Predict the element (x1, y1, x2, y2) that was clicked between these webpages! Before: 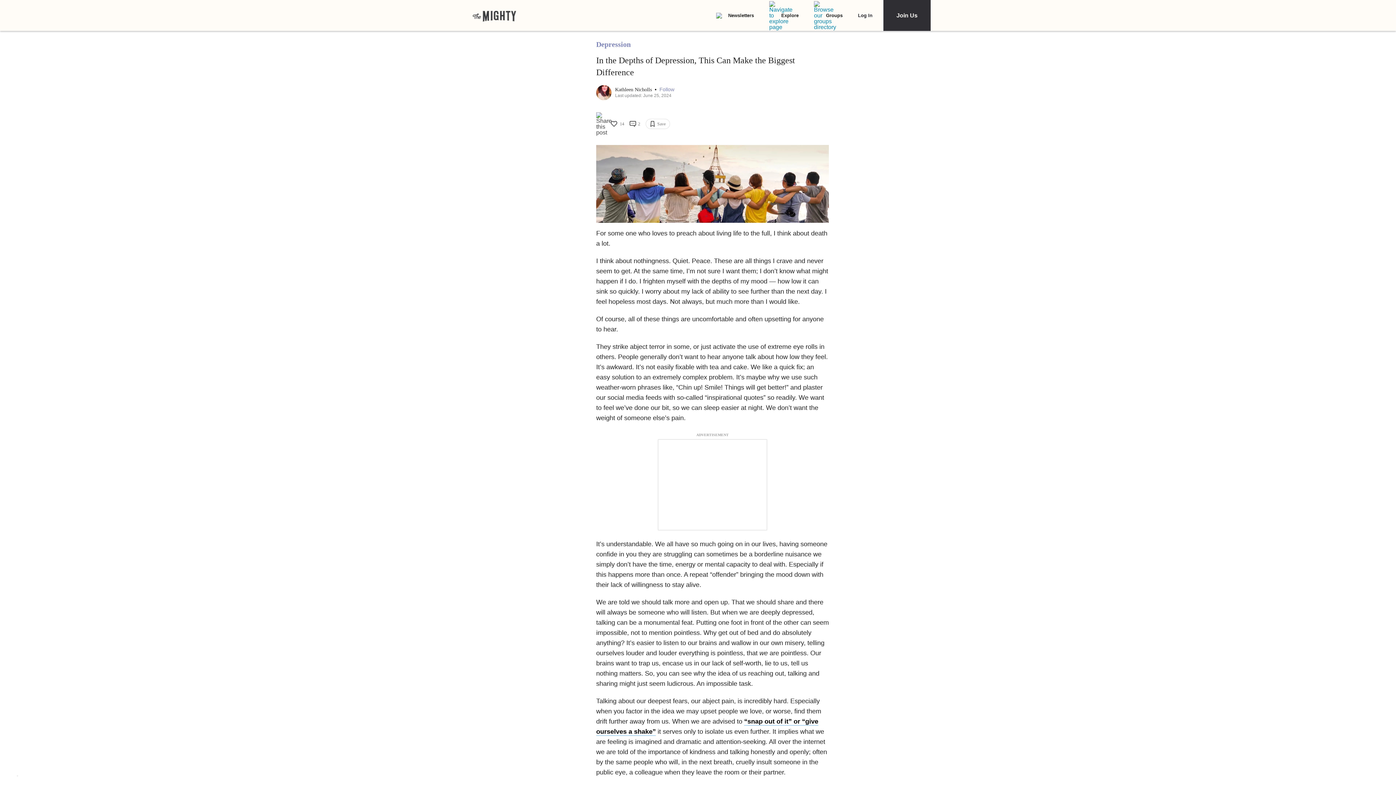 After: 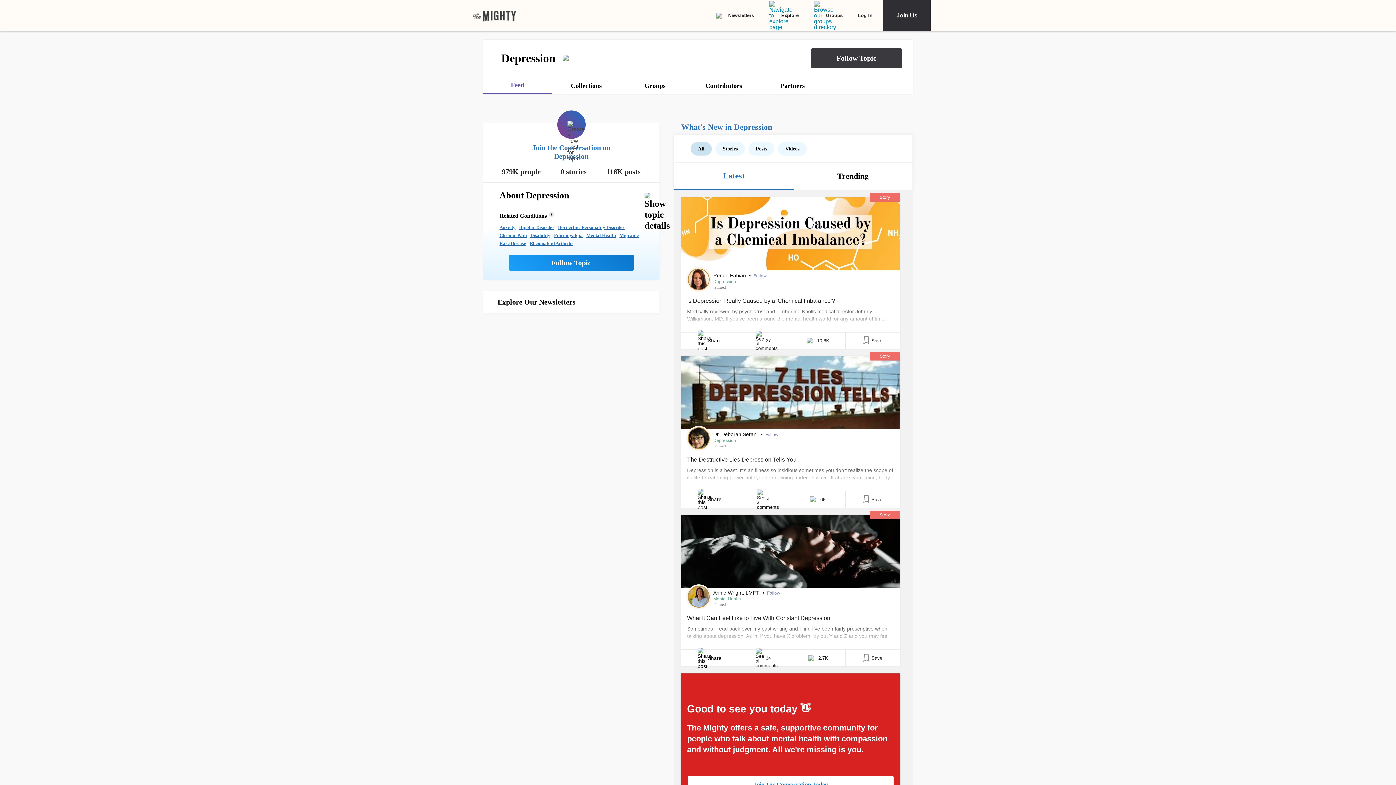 Action: bbox: (596, 40, 630, 48) label: Depression